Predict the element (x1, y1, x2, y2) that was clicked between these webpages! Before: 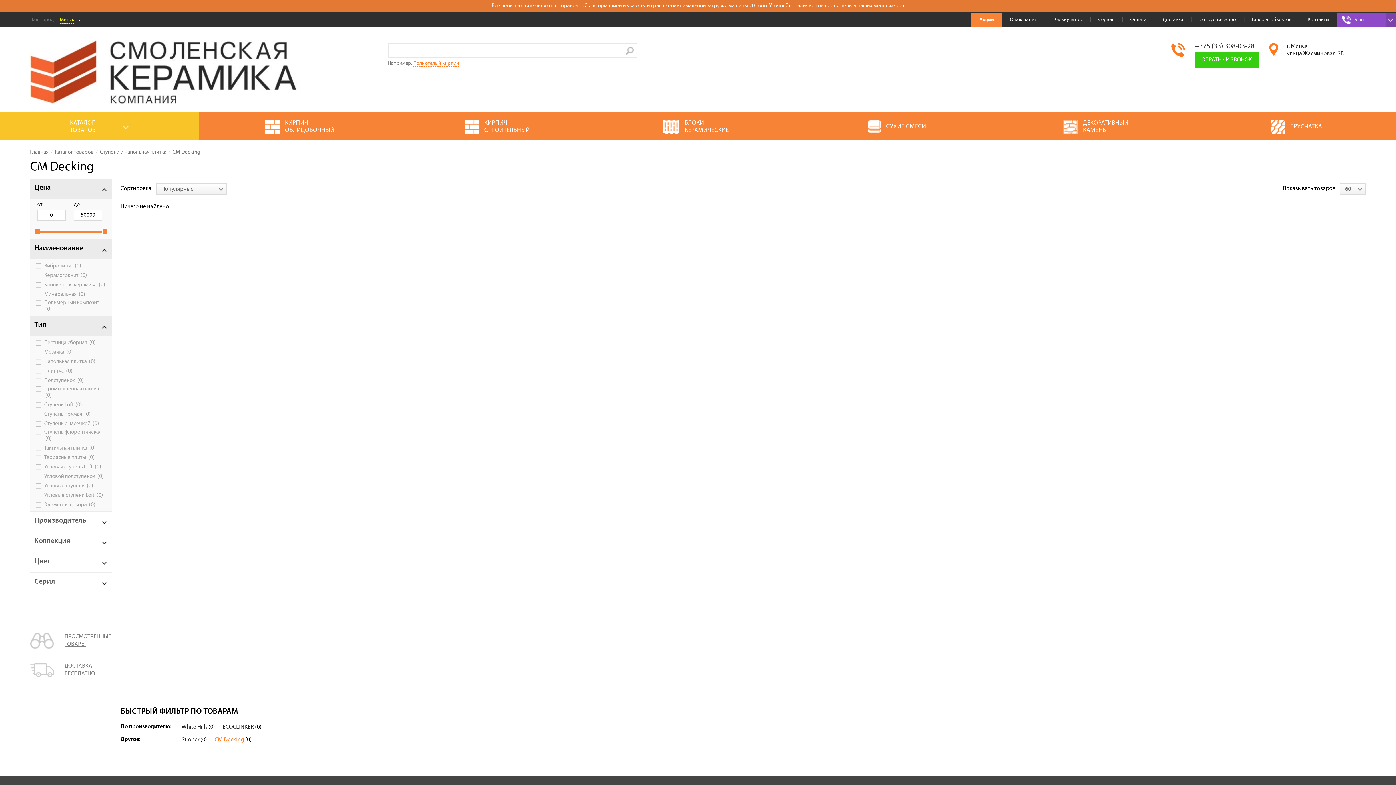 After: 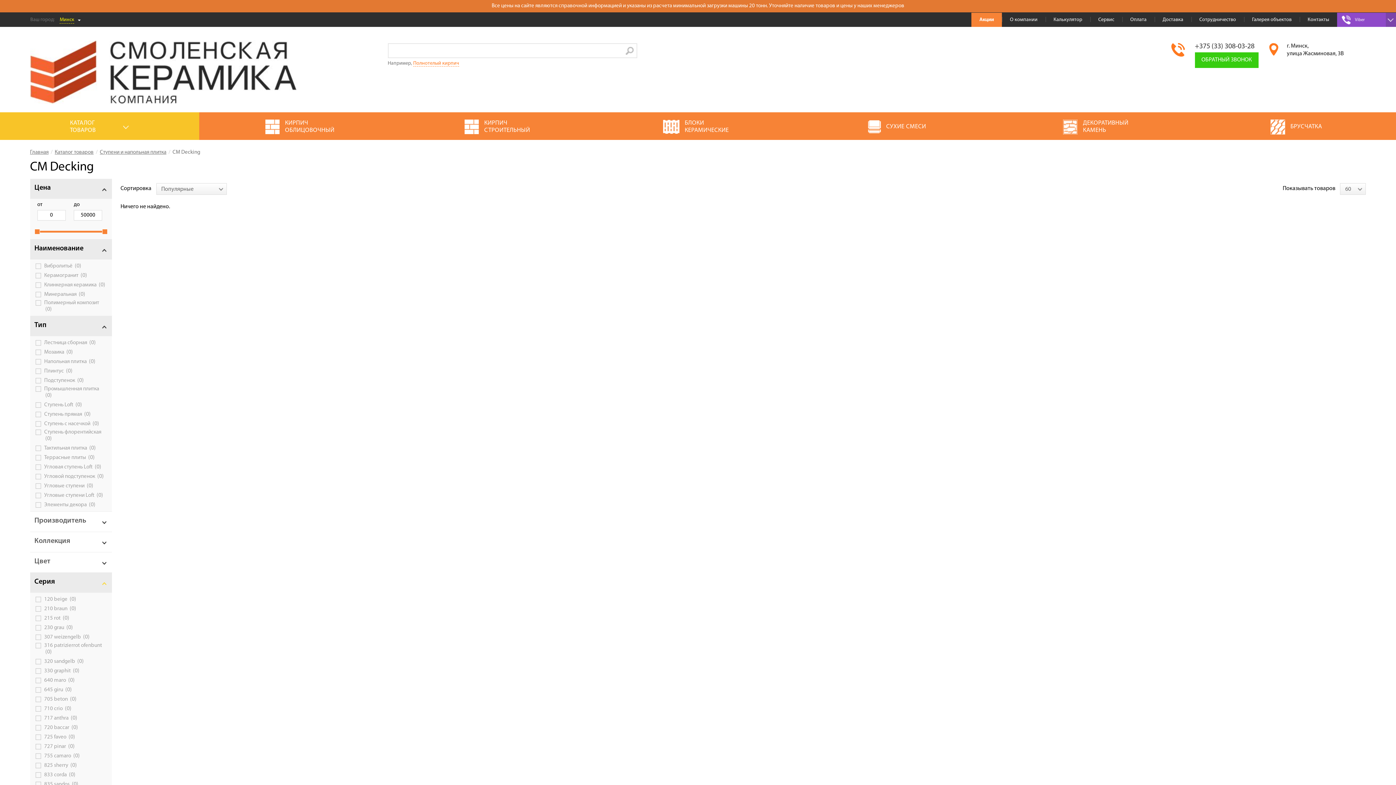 Action: bbox: (102, 582, 106, 585)